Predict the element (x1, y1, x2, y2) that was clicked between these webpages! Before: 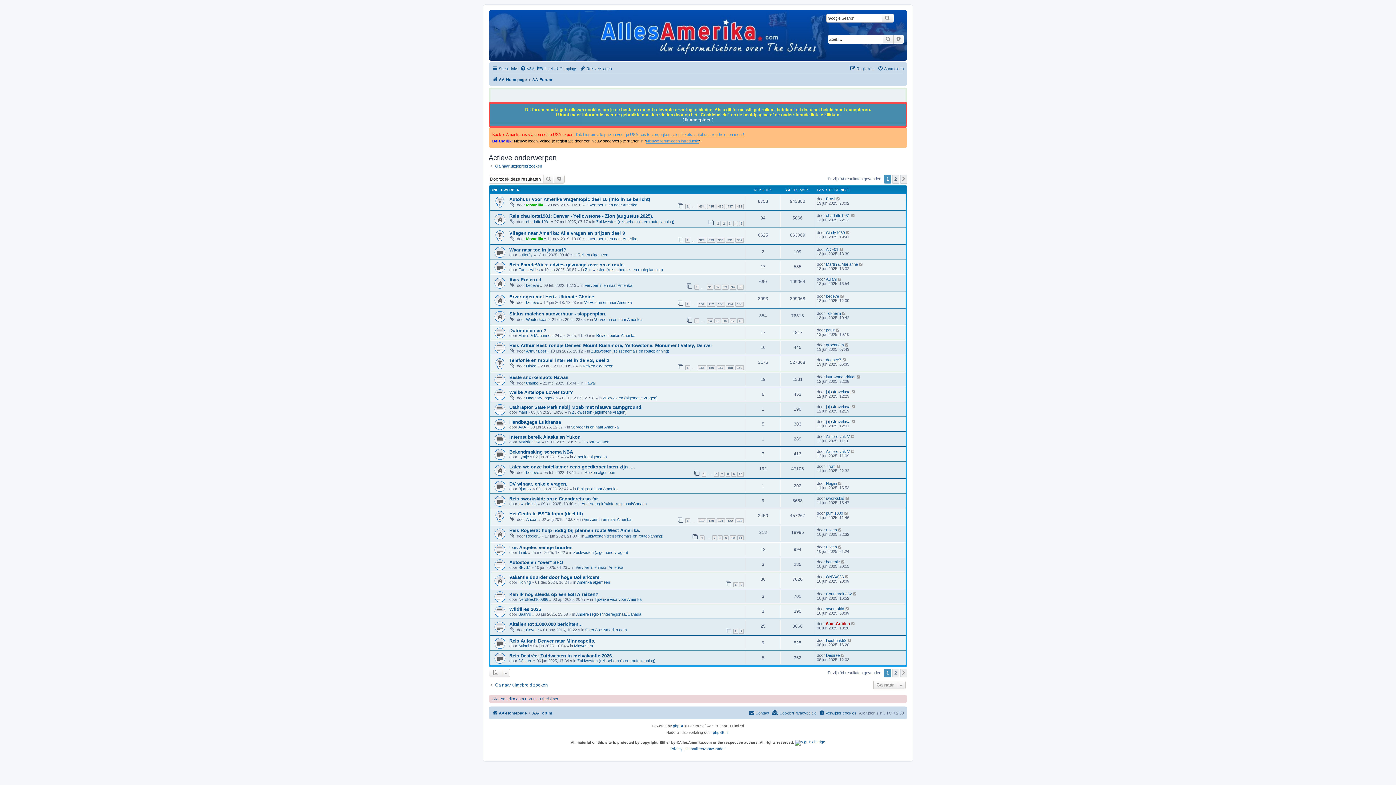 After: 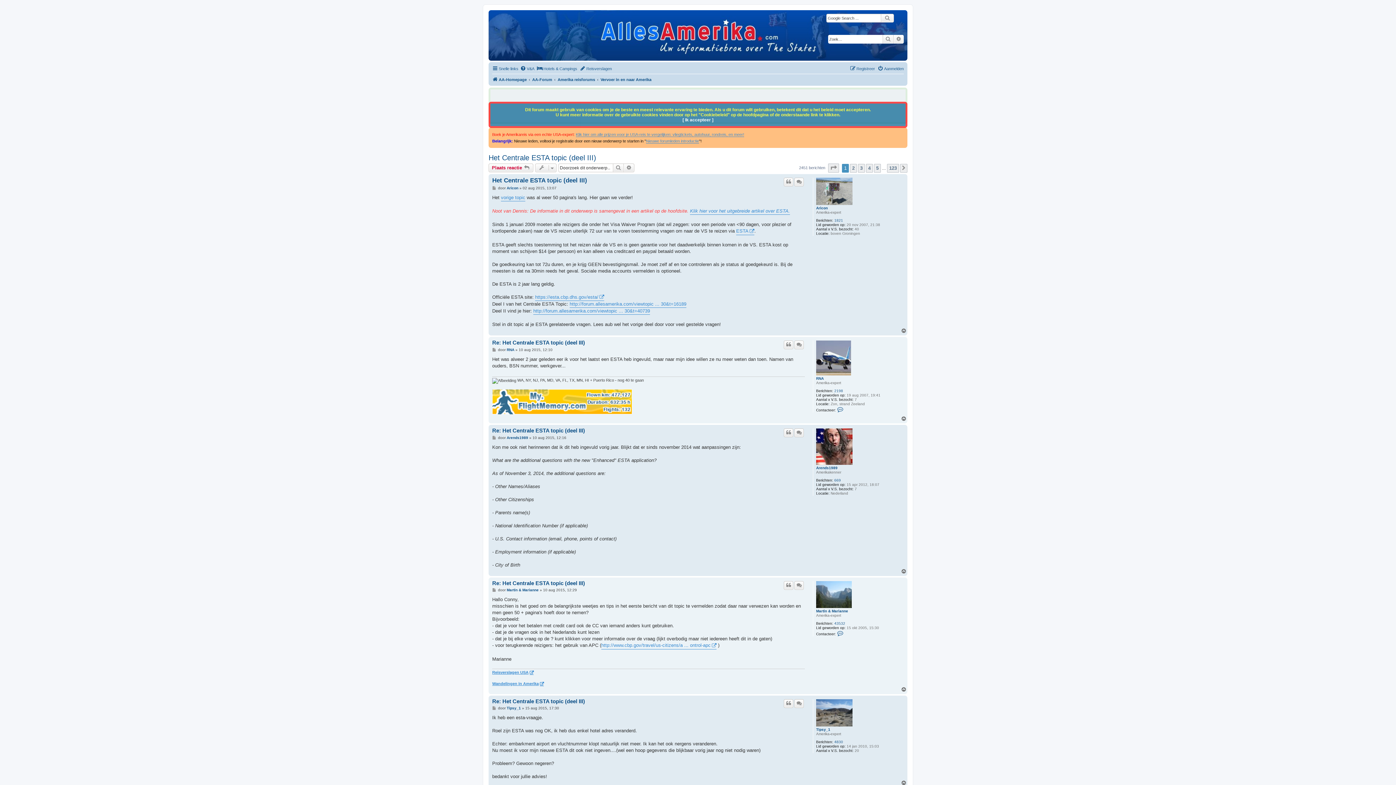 Action: label: 1 bbox: (685, 518, 690, 523)